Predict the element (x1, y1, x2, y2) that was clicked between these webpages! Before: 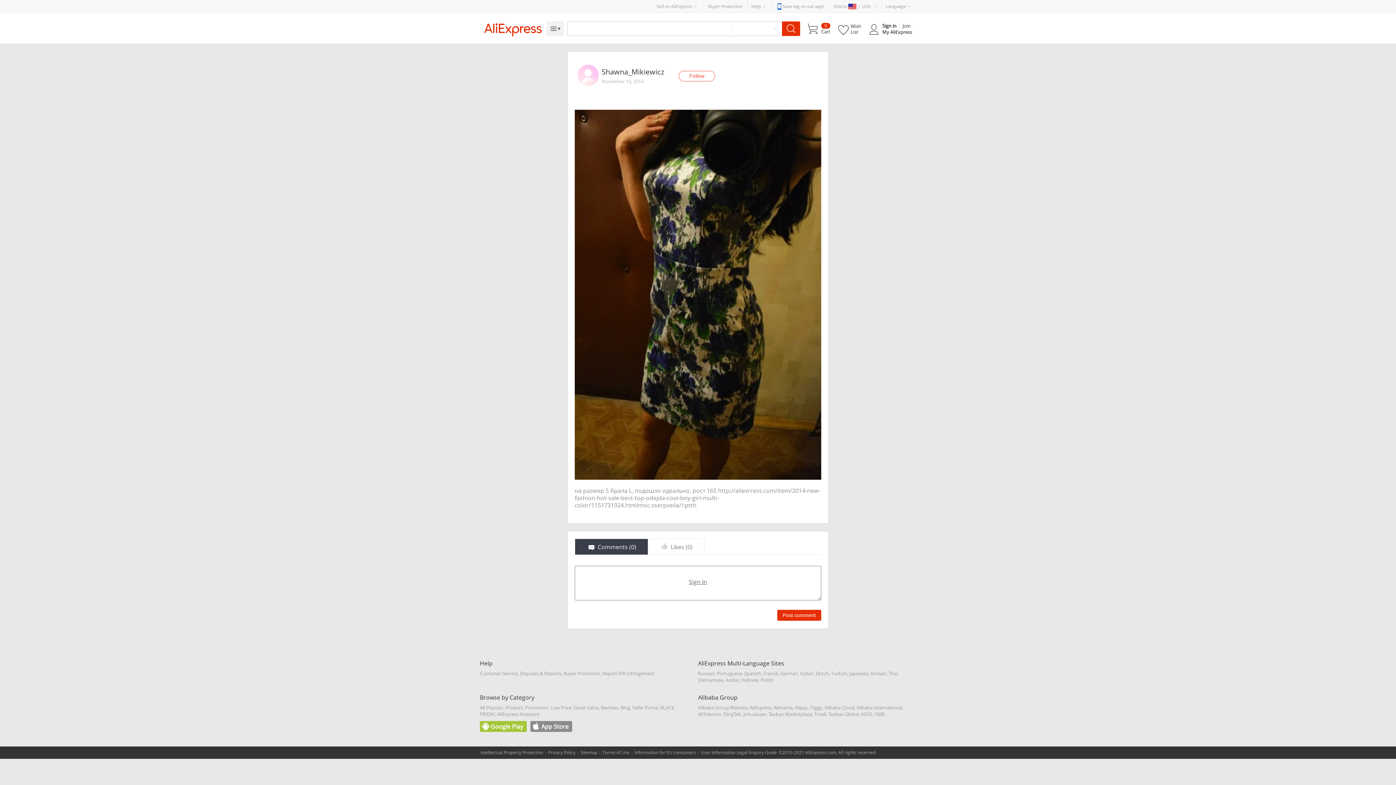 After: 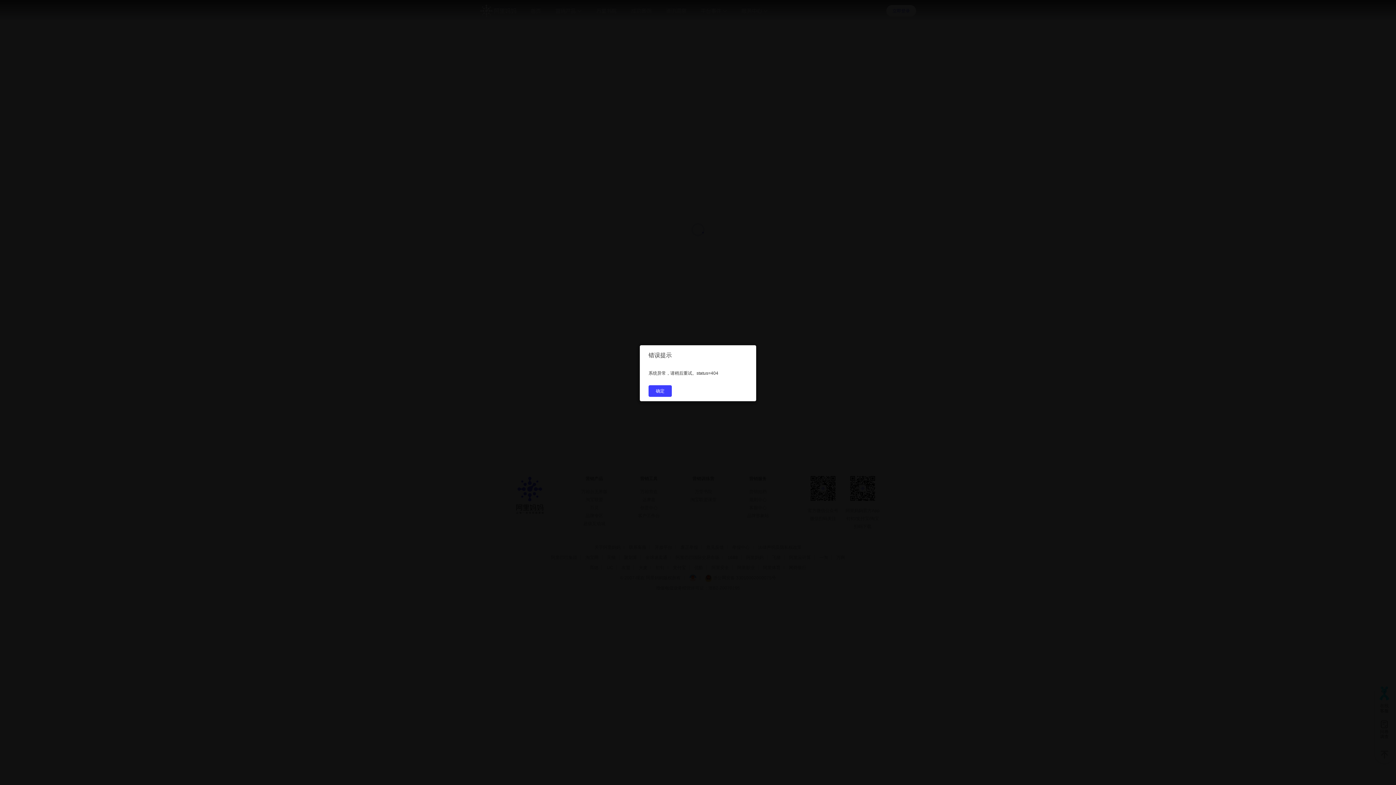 Action: label: Alimama bbox: (773, 704, 792, 711)